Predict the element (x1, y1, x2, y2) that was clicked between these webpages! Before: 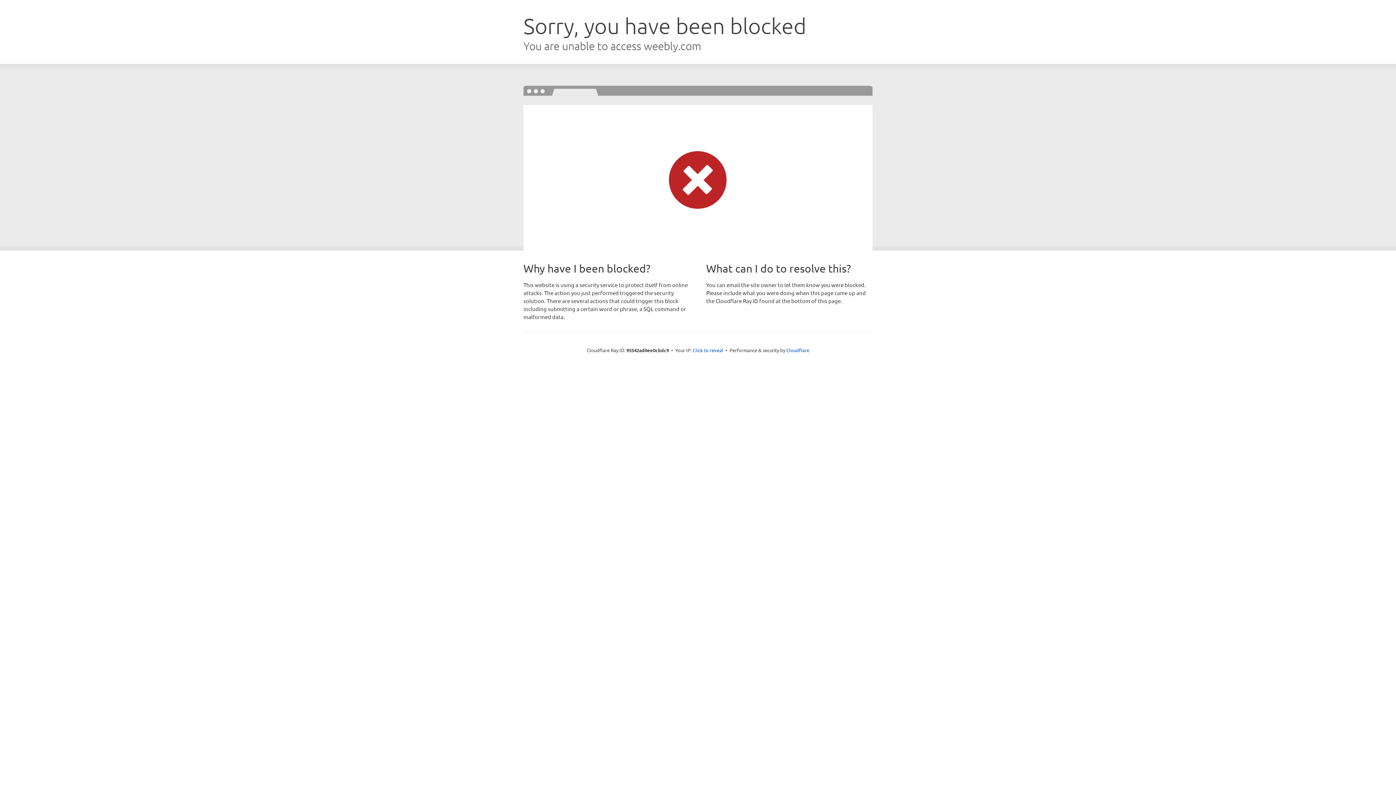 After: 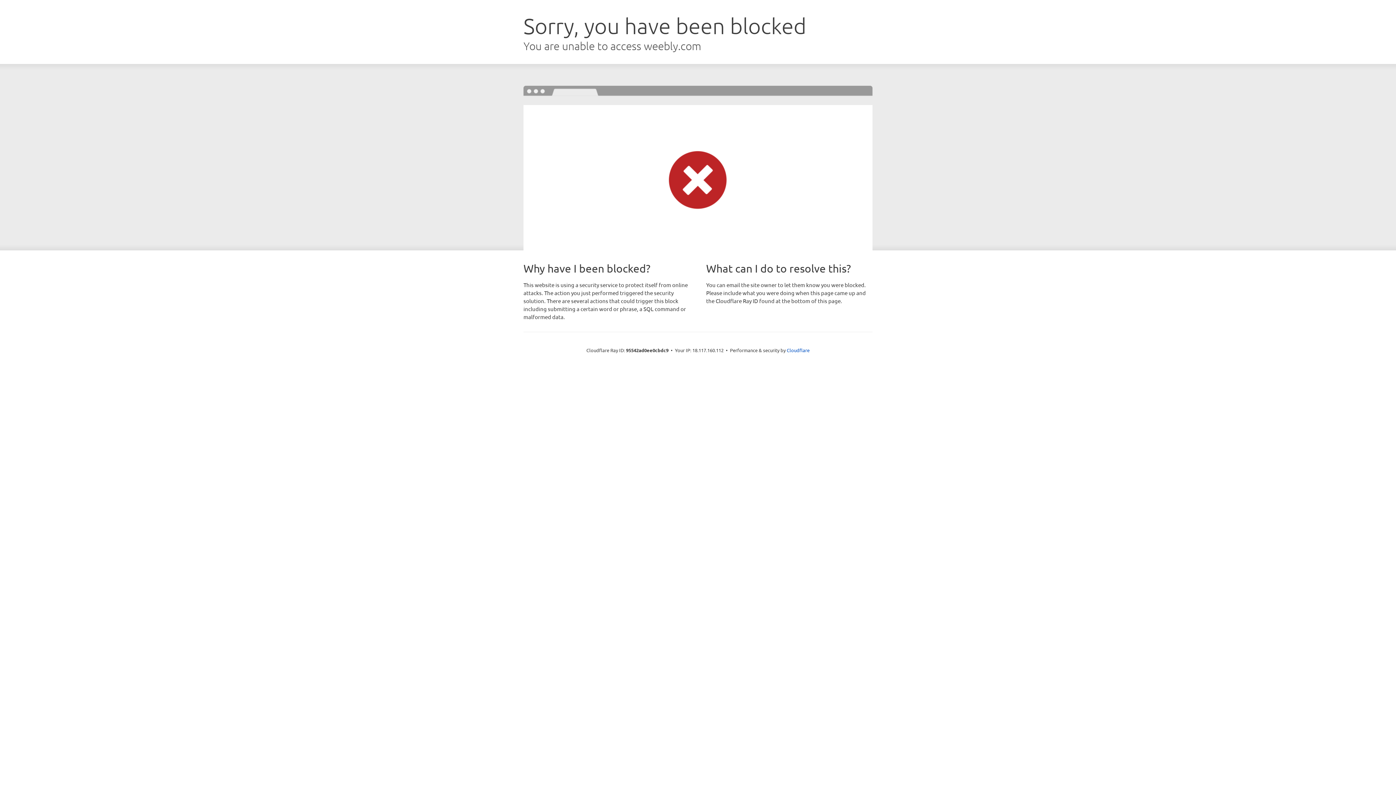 Action: bbox: (692, 346, 723, 353) label: Click to reveal